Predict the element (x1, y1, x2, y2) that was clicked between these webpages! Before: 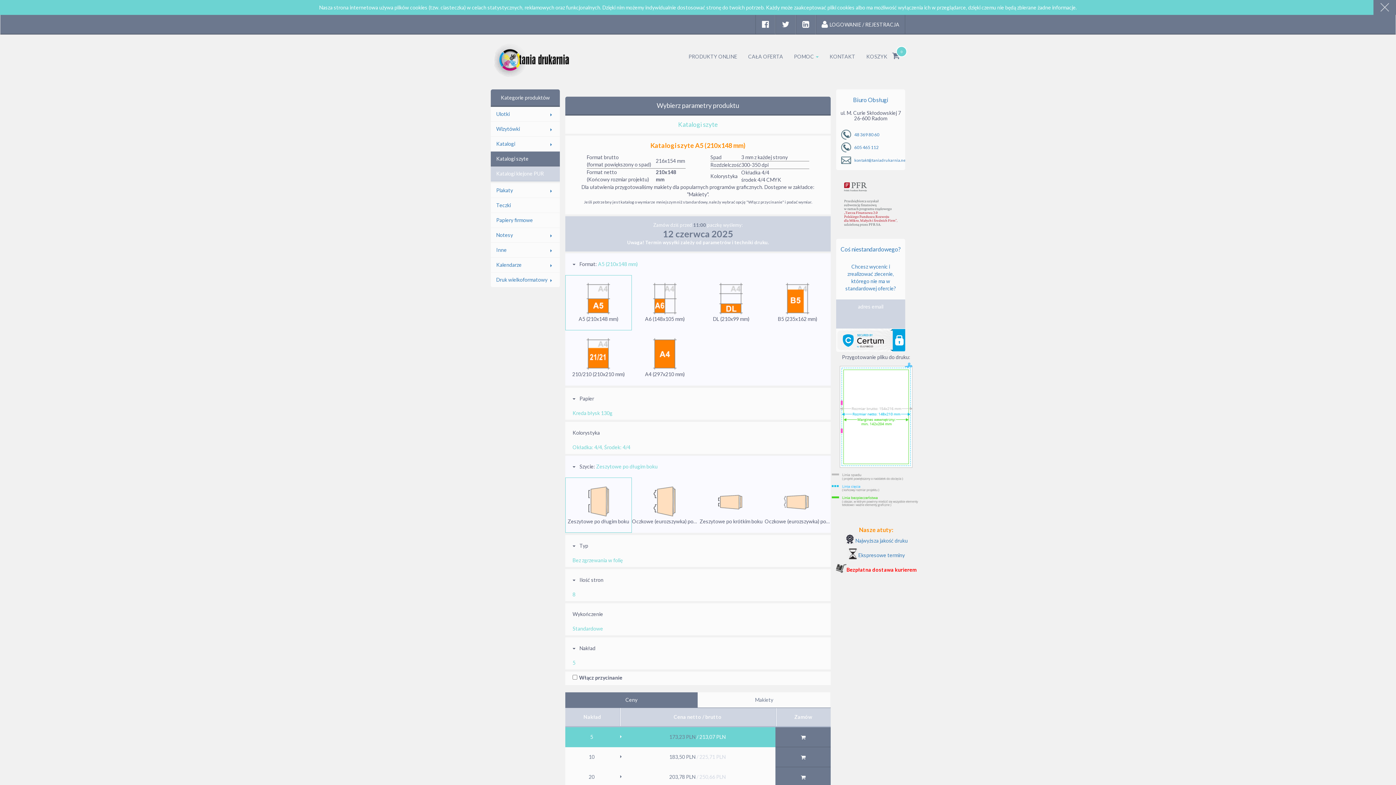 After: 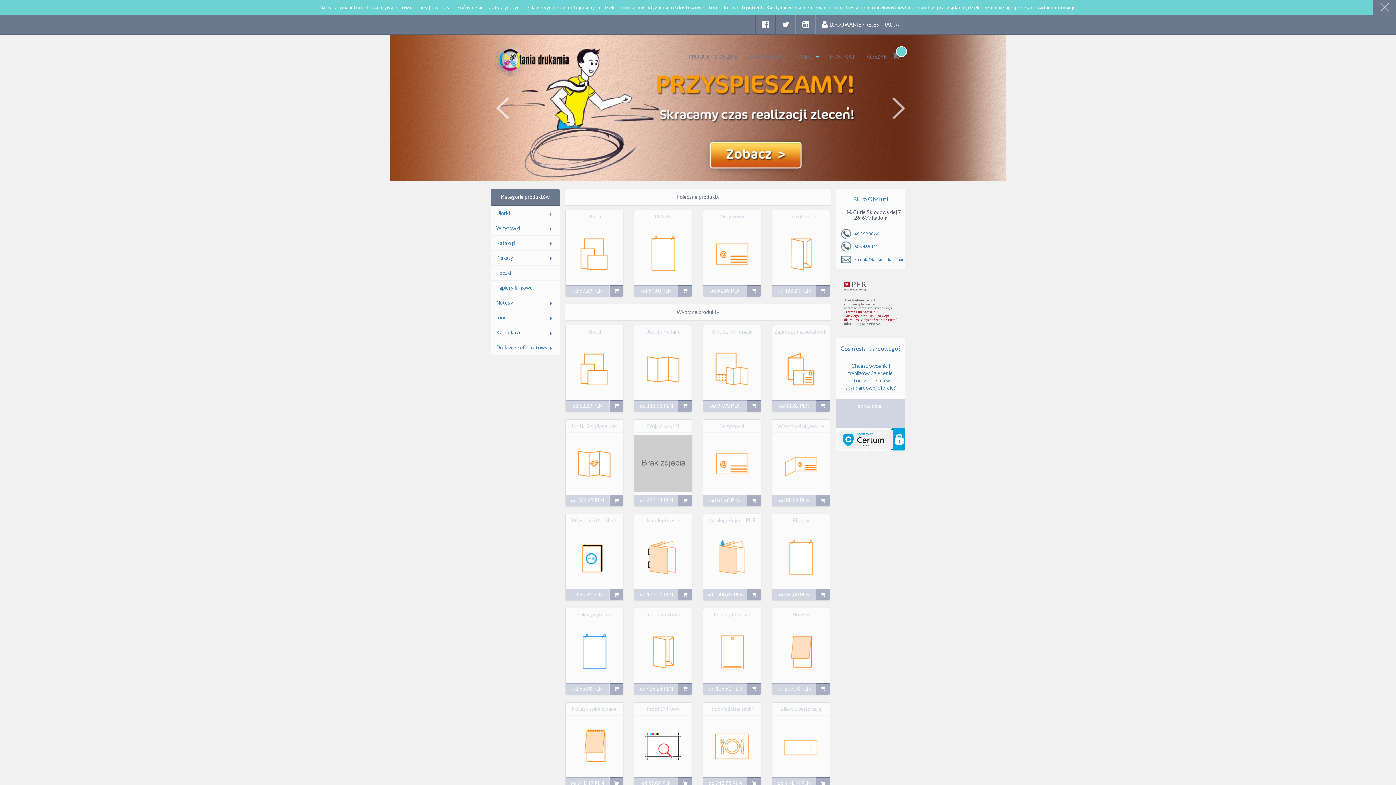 Action: bbox: (494, 44, 569, 62)